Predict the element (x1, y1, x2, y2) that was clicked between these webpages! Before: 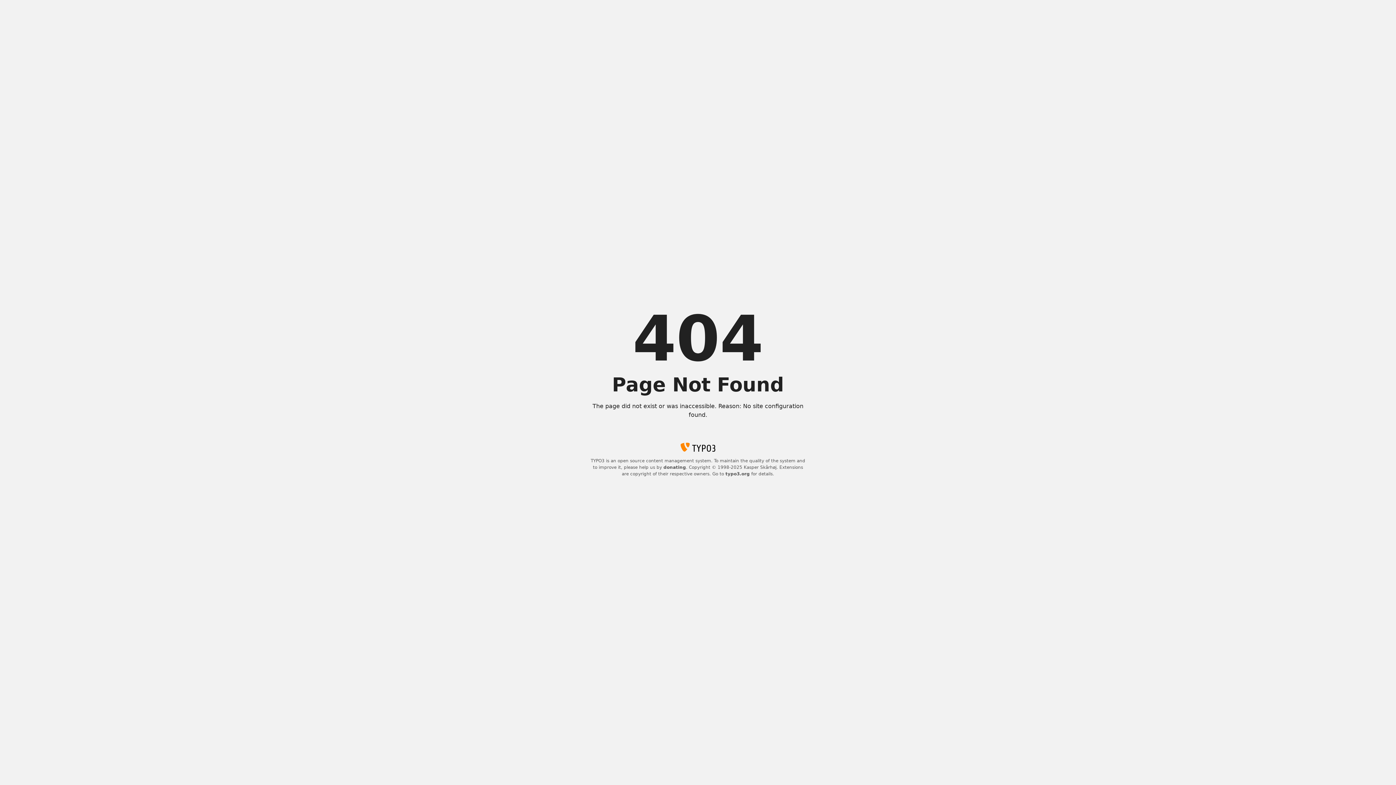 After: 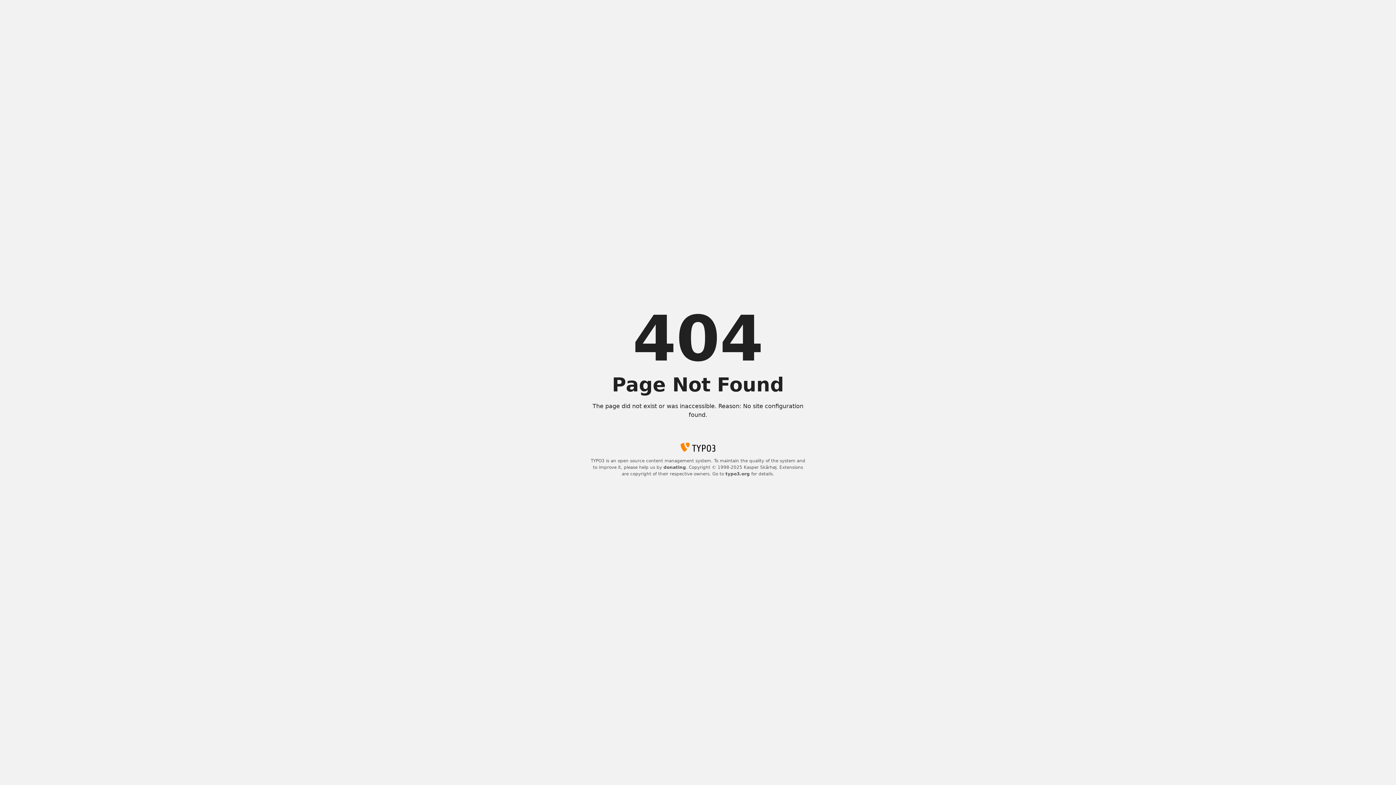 Action: label: typo3.org bbox: (725, 471, 750, 476)